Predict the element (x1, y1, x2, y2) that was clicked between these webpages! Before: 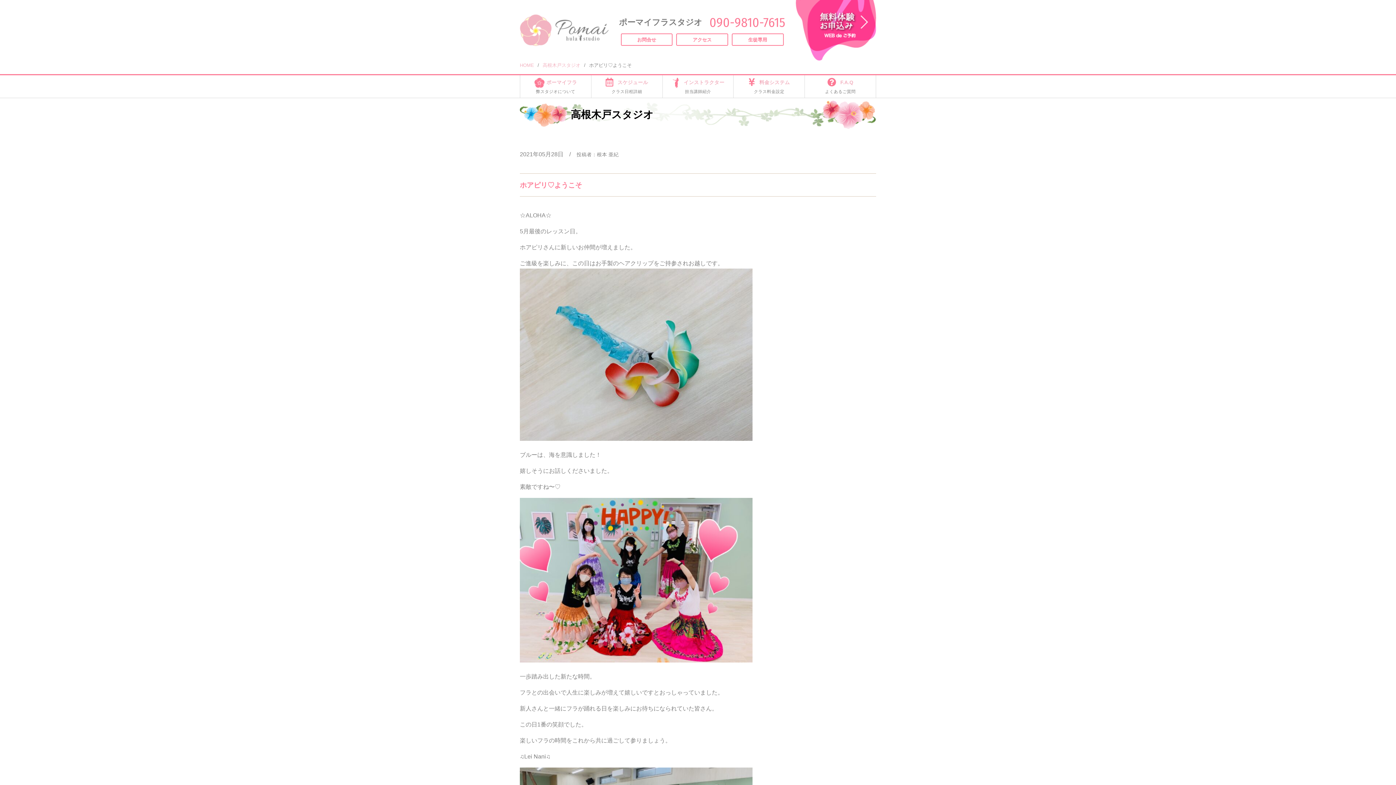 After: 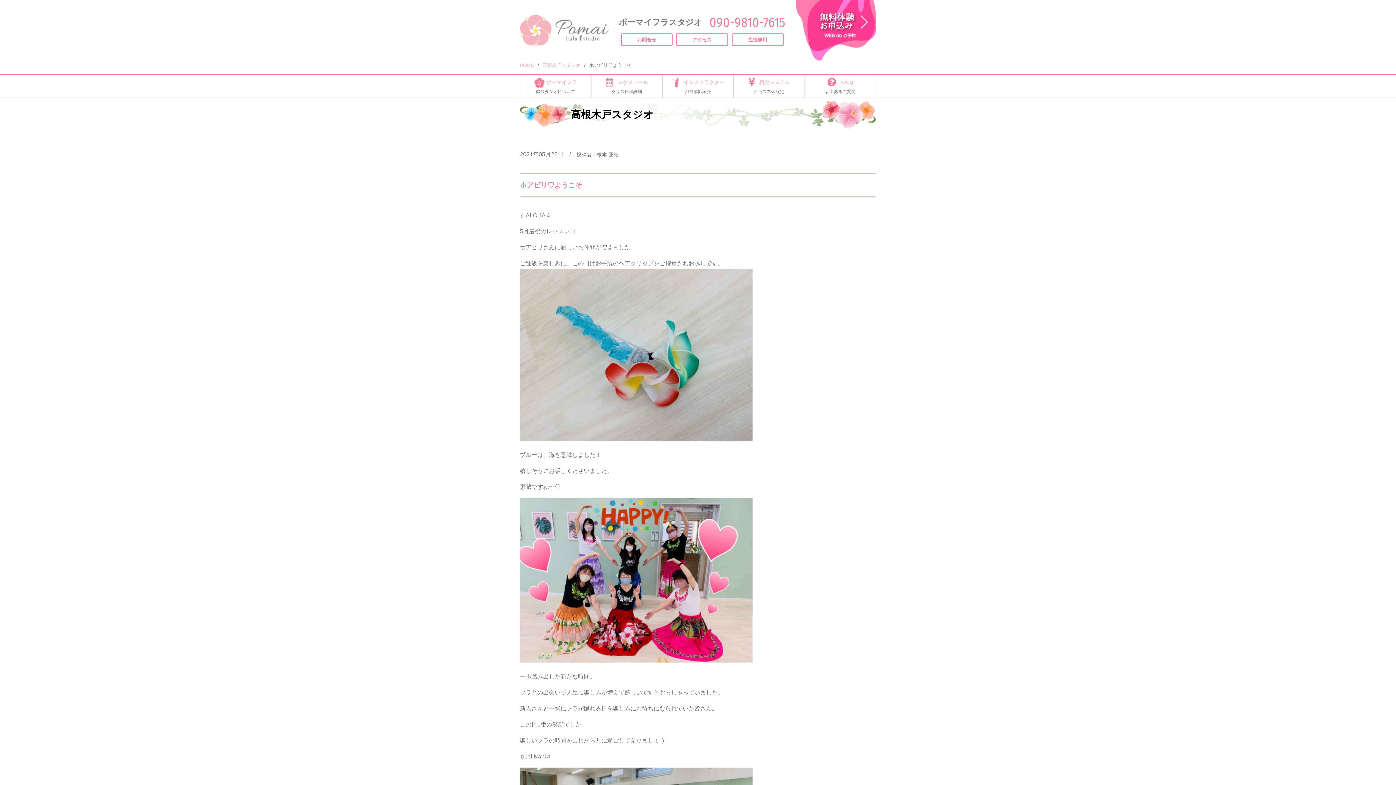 Action: label: 090-9810-7615 bbox: (706, 14, 785, 30)